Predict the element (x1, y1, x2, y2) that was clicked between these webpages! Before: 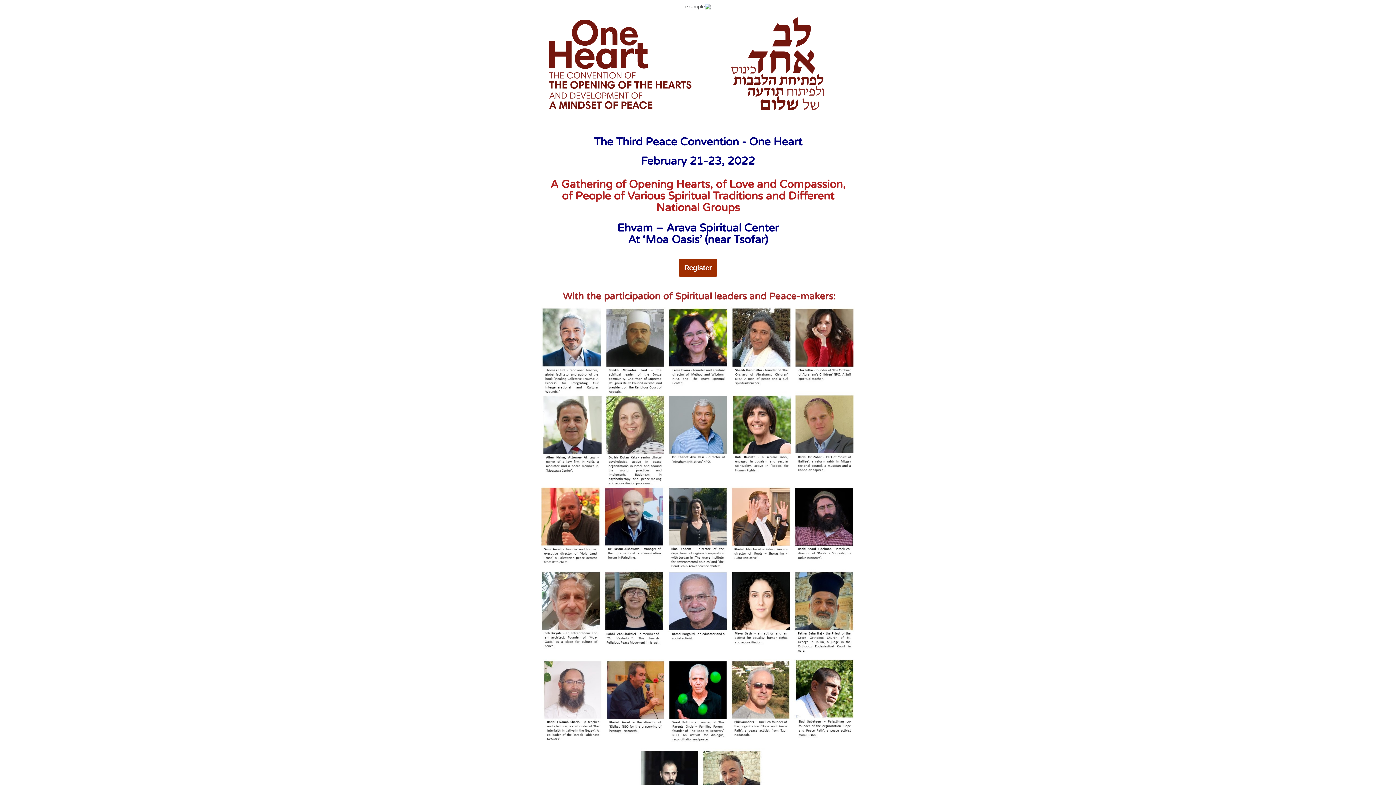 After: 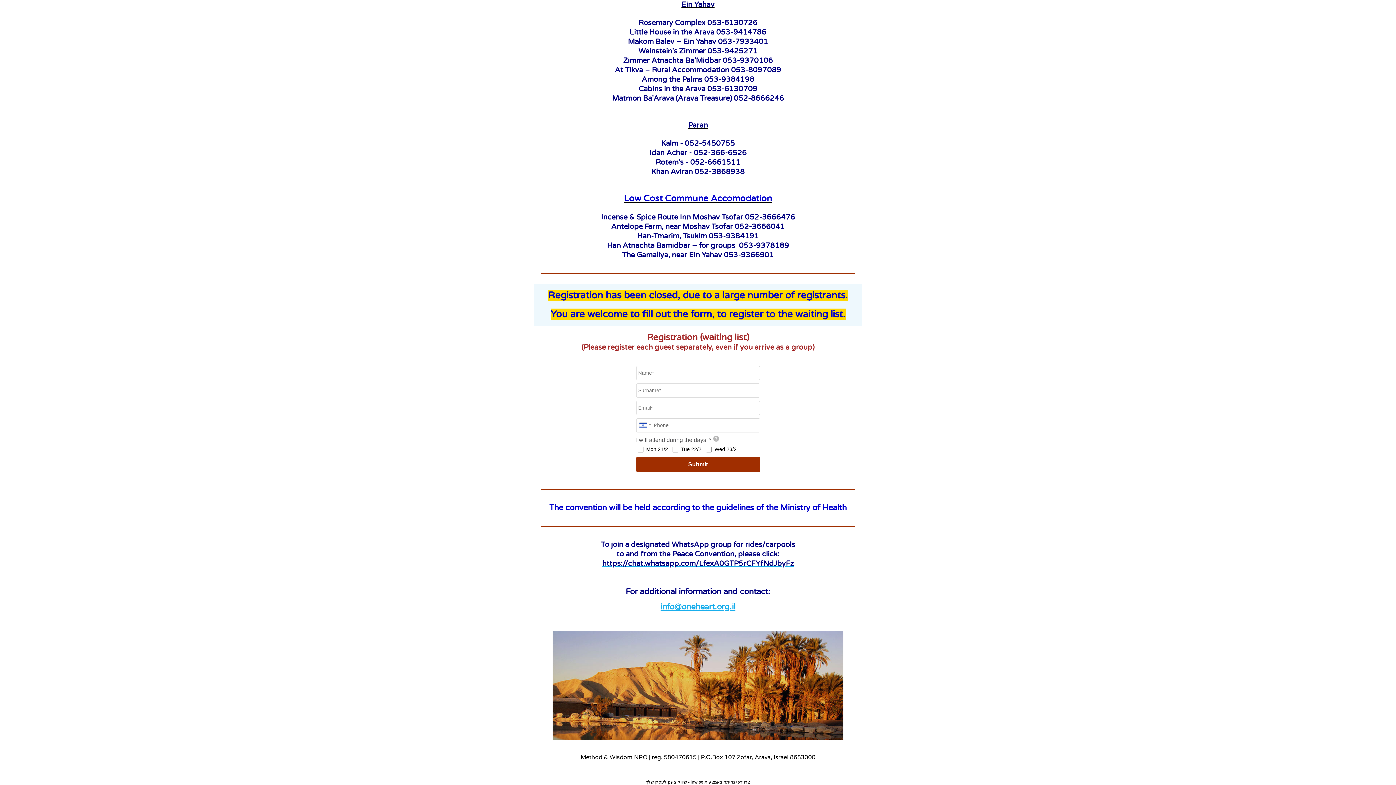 Action: label: Register bbox: (684, 264, 712, 271)